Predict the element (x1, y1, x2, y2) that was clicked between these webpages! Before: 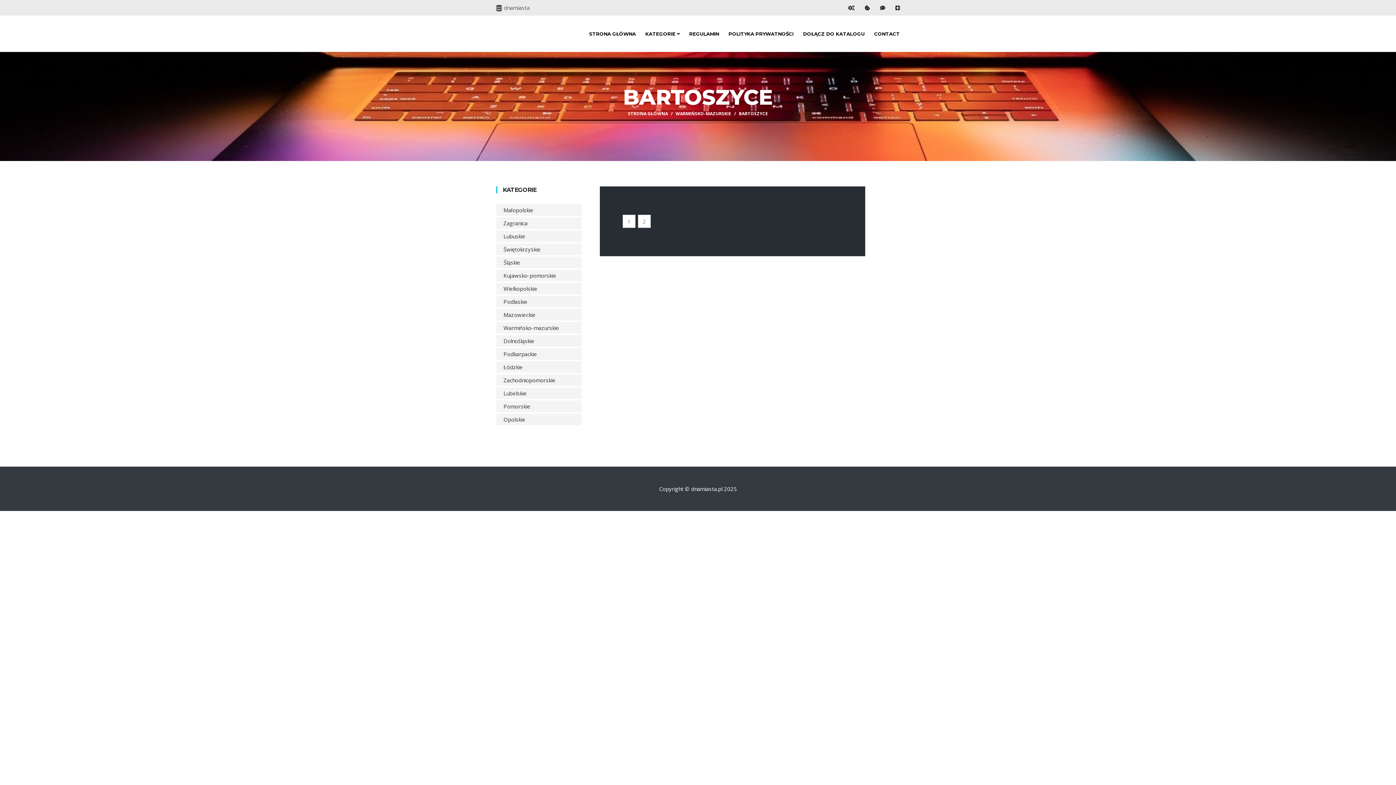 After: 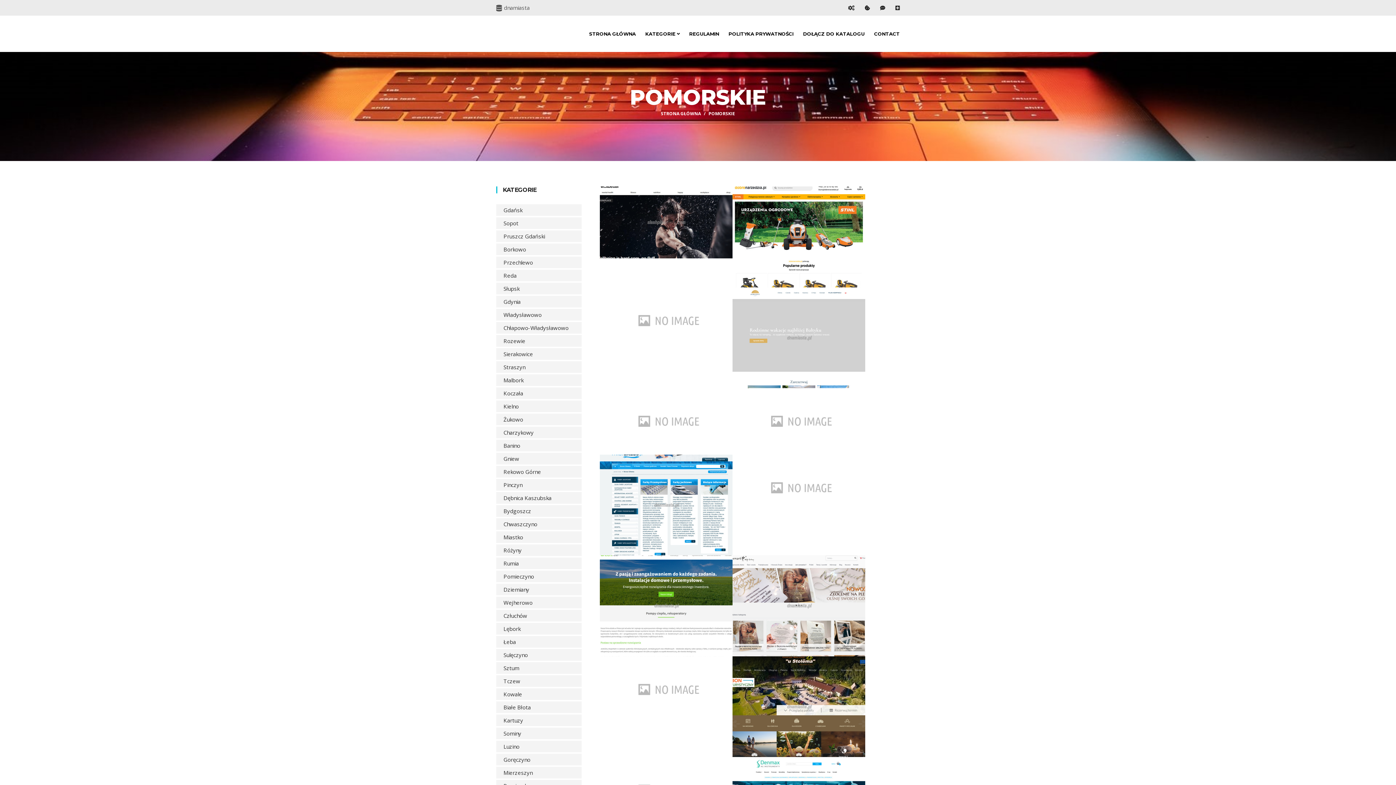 Action: bbox: (496, 400, 581, 412) label: Pomorskie